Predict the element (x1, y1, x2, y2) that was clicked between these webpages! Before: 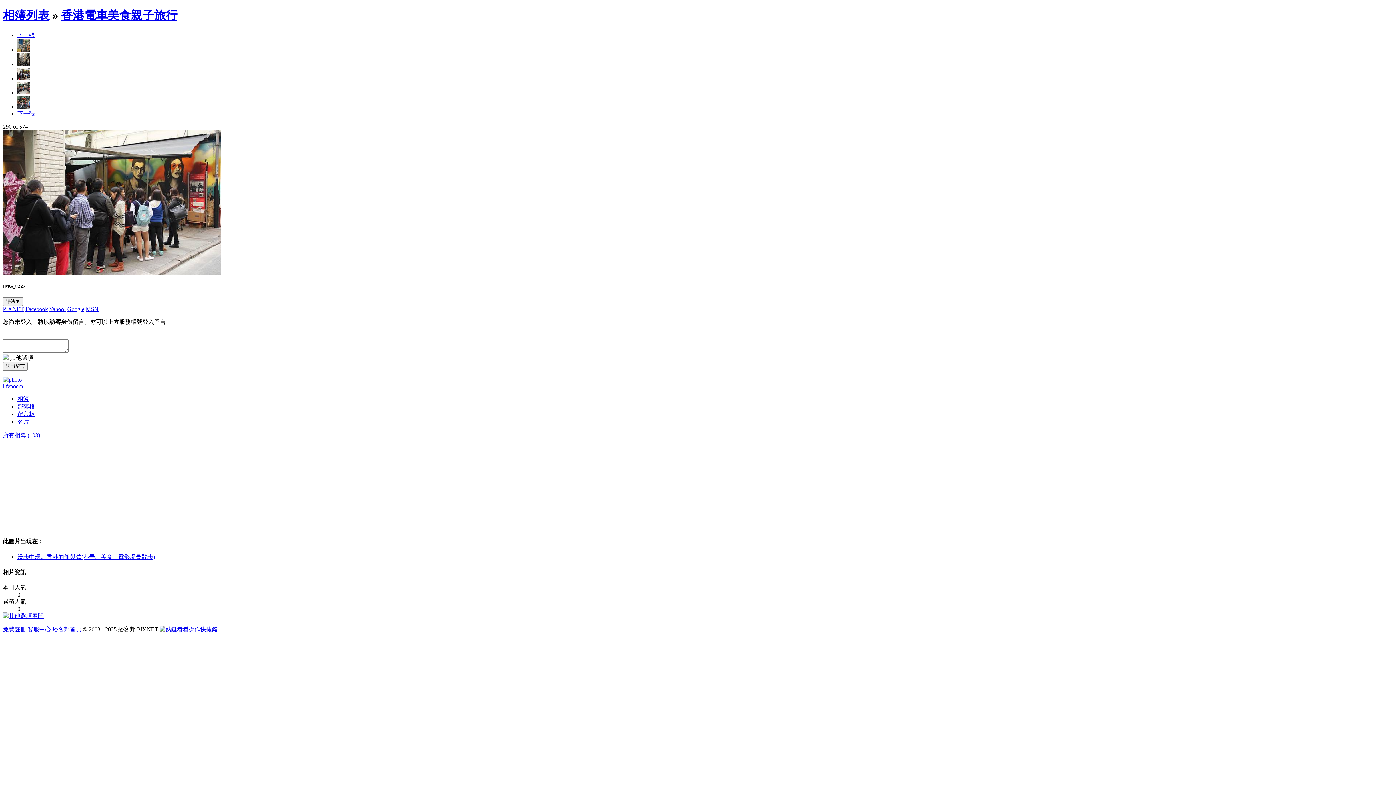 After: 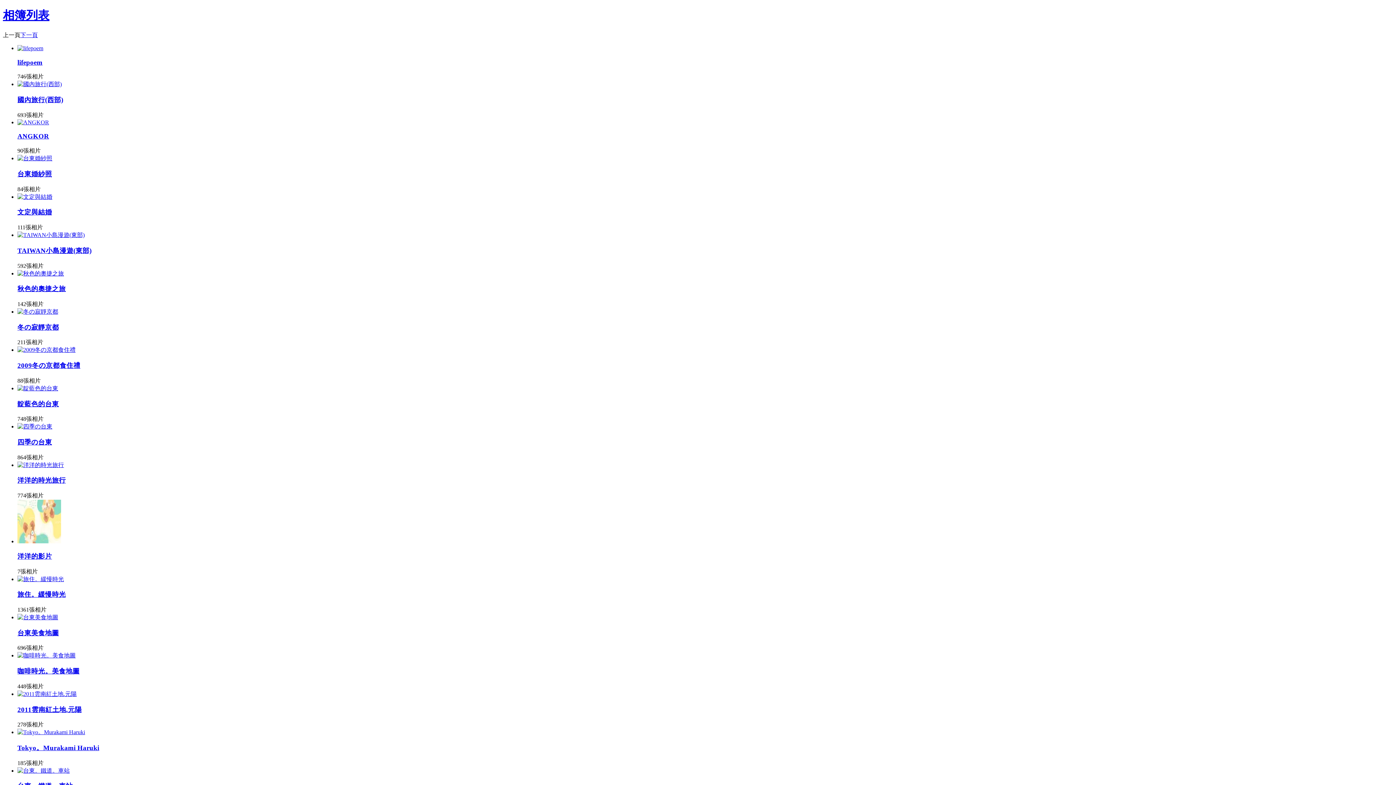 Action: label: 所有相簿 (103) bbox: (2, 432, 40, 438)